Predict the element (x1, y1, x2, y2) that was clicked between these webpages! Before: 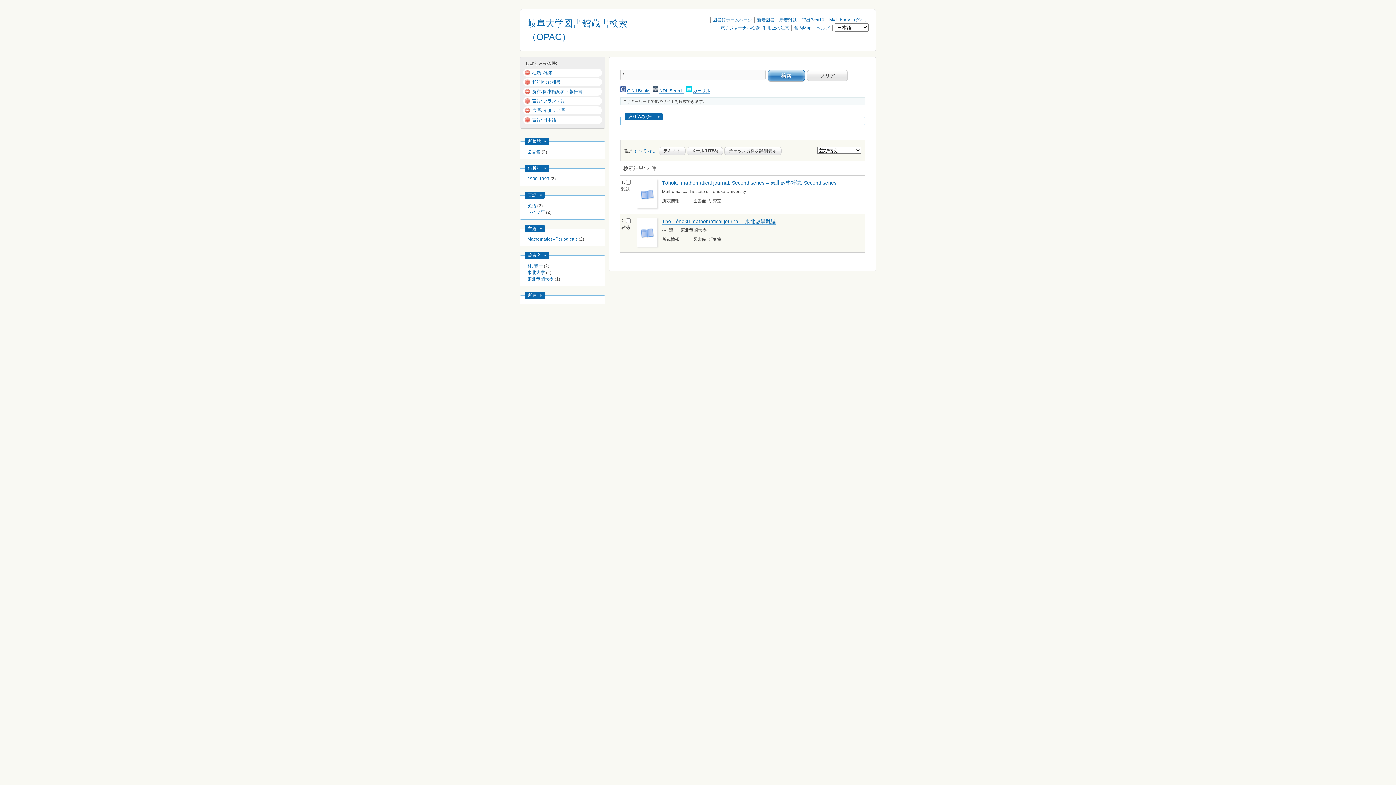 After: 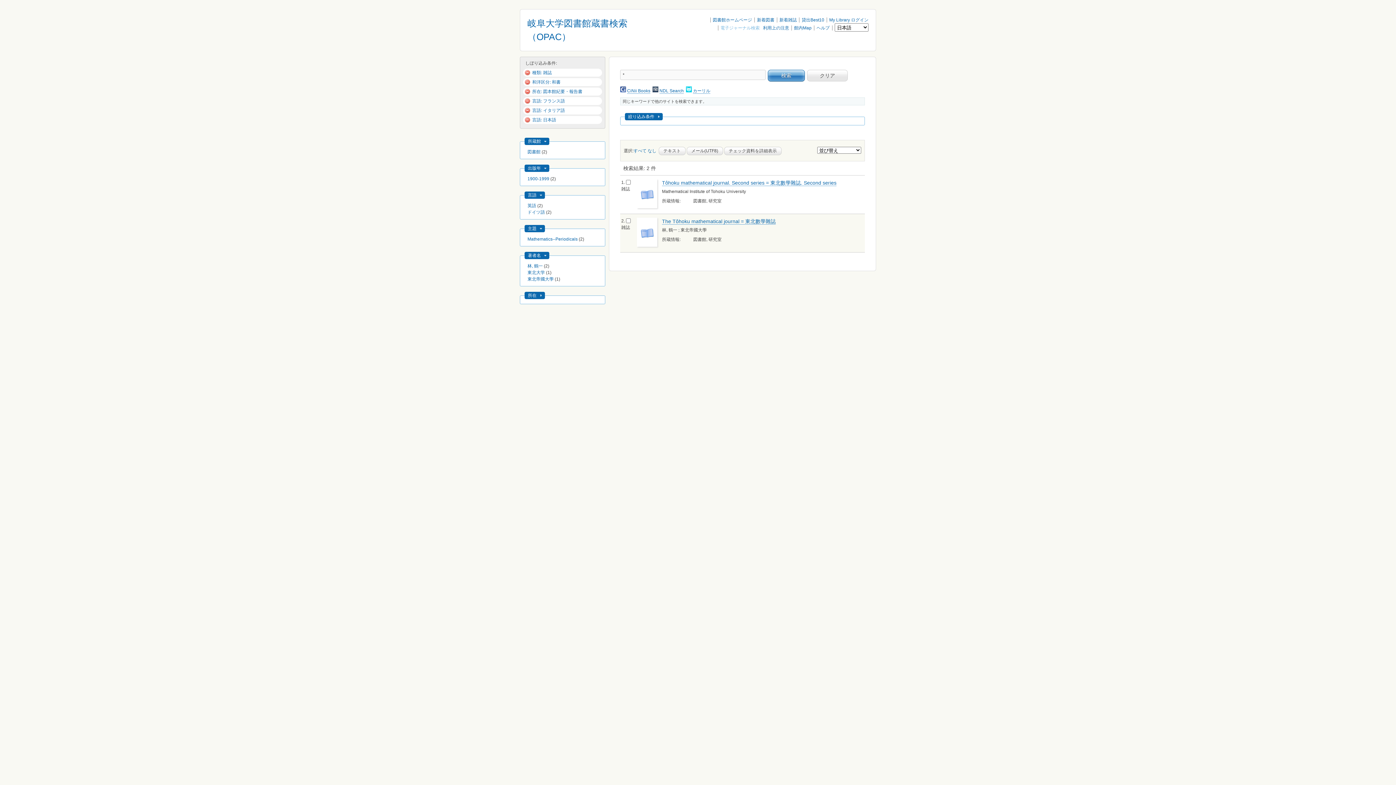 Action: bbox: (720, 25, 759, 30) label: 電子ジャーナル検索